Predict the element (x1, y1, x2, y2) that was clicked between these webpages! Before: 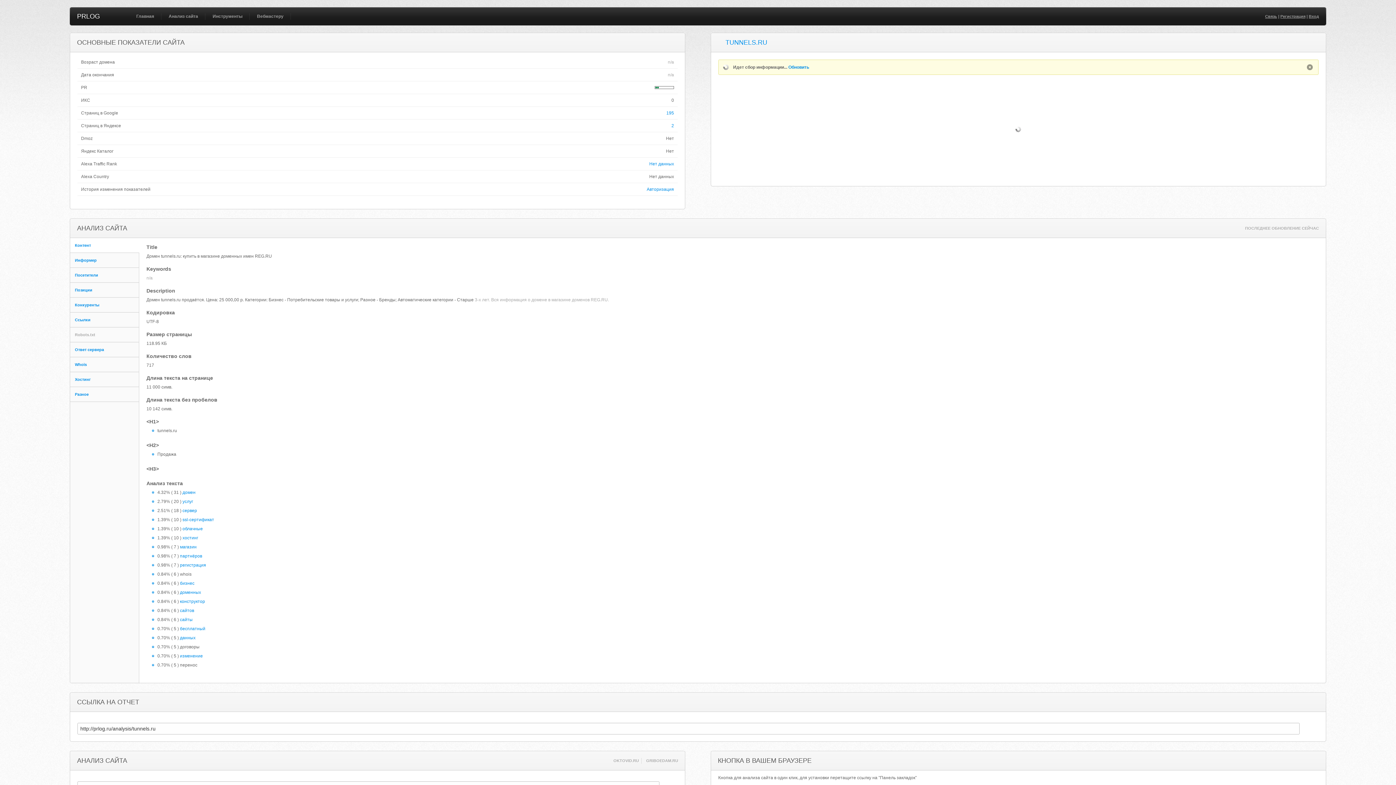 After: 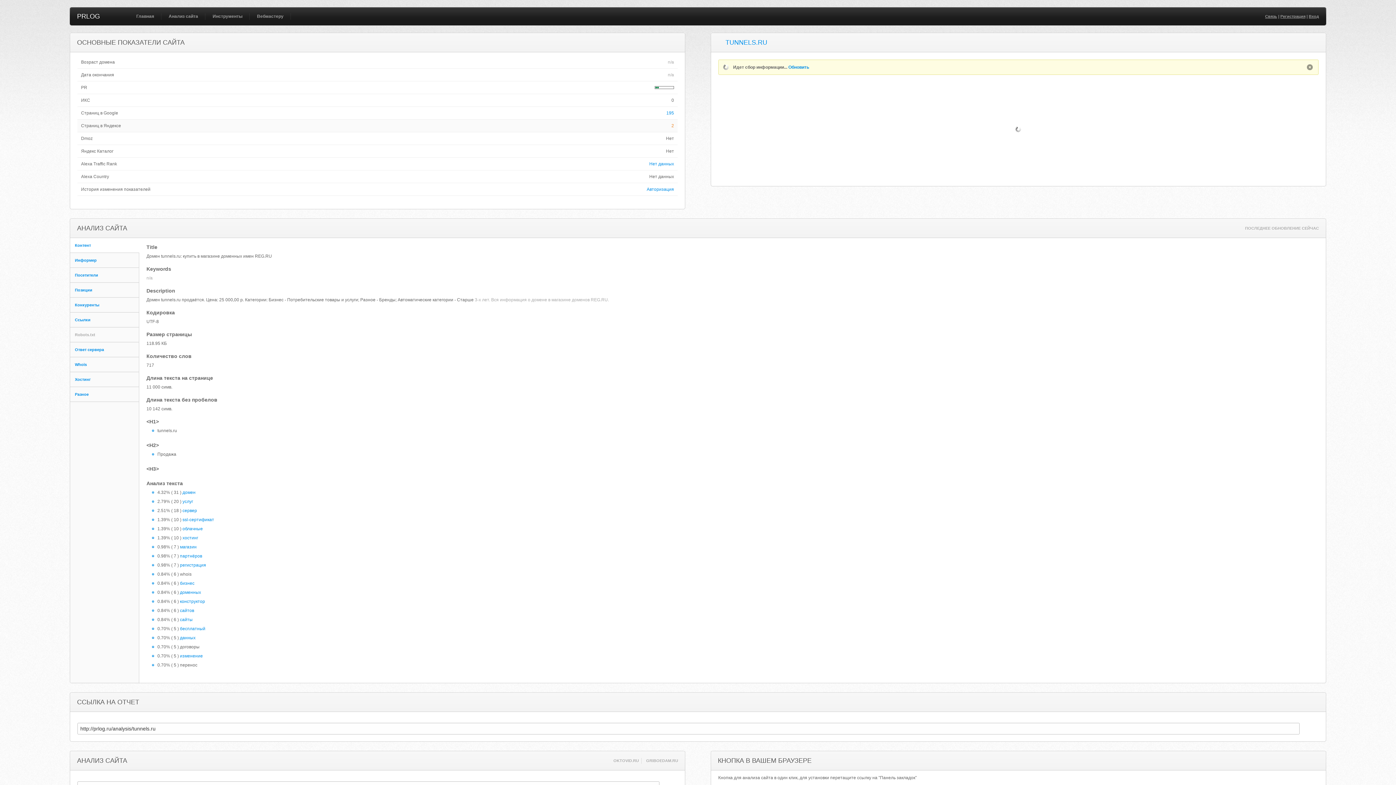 Action: label: 2 bbox: (531, 123, 674, 128)